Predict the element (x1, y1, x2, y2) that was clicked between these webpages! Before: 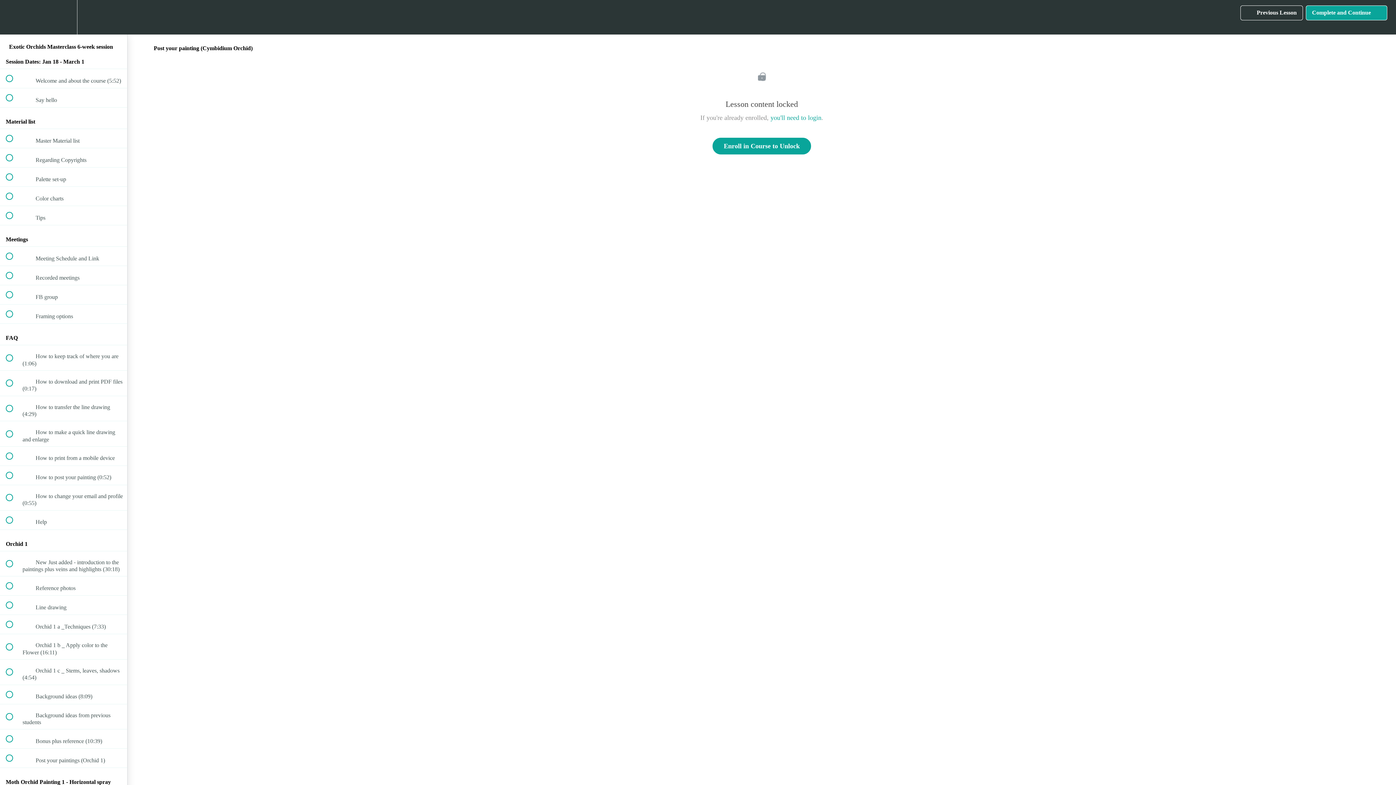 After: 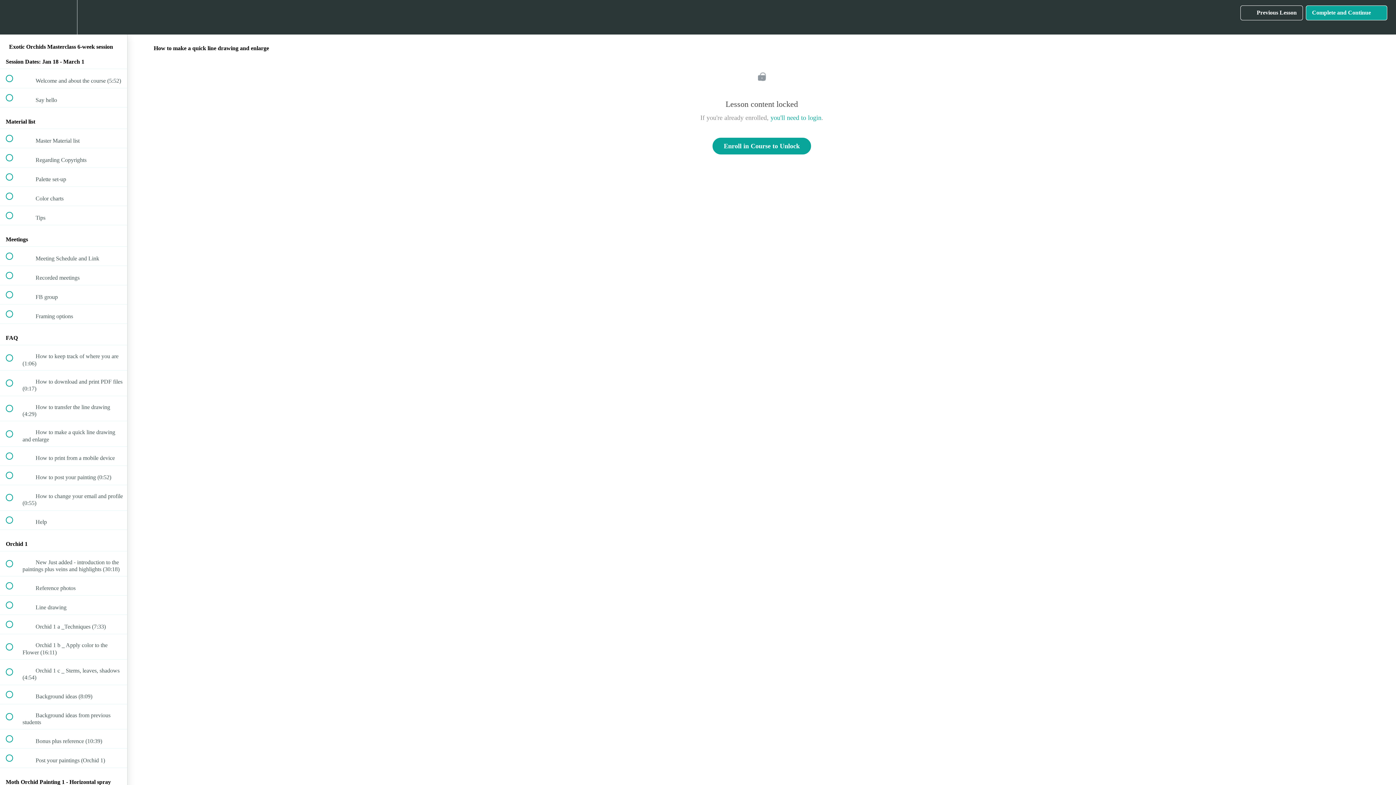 Action: bbox: (0, 421, 127, 446) label:  
 How to make a quick line drawing and enlarge